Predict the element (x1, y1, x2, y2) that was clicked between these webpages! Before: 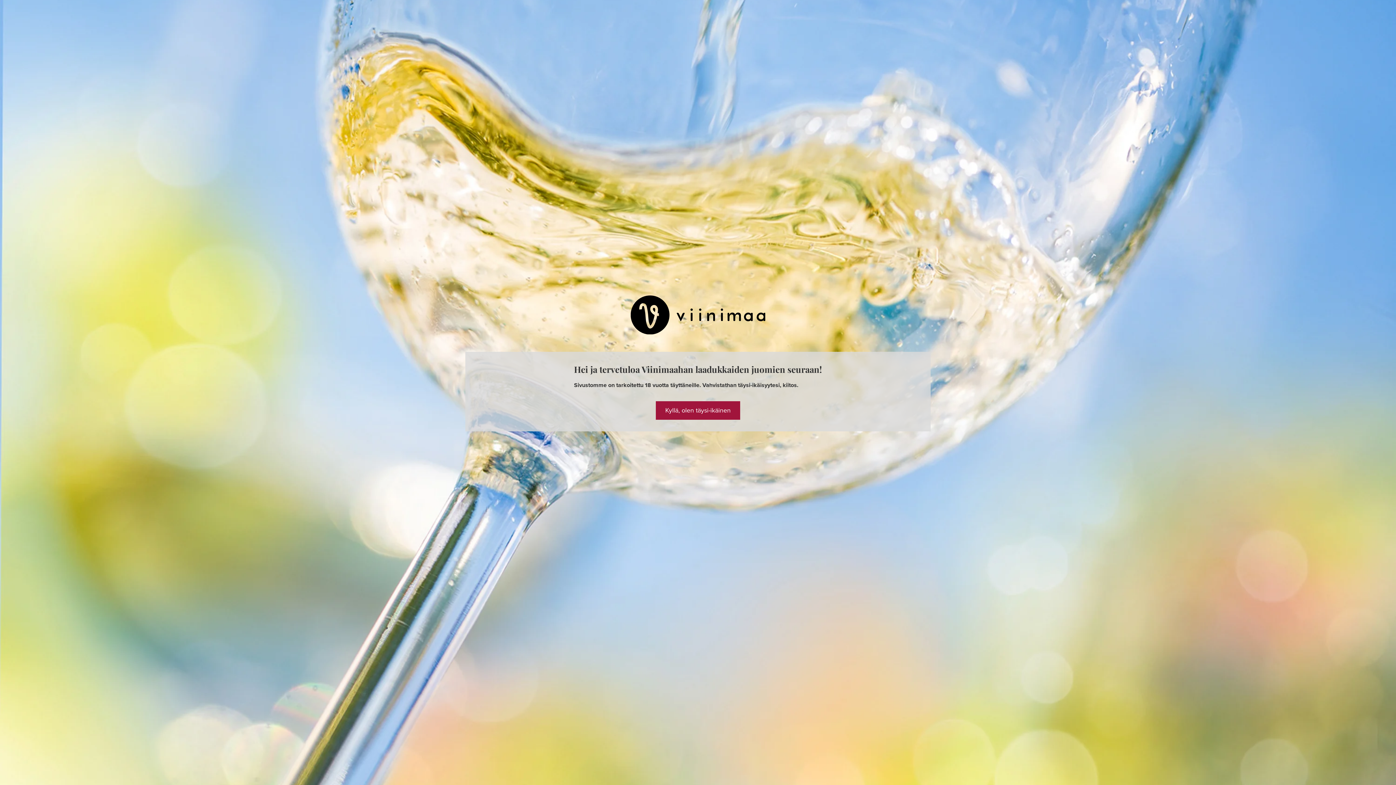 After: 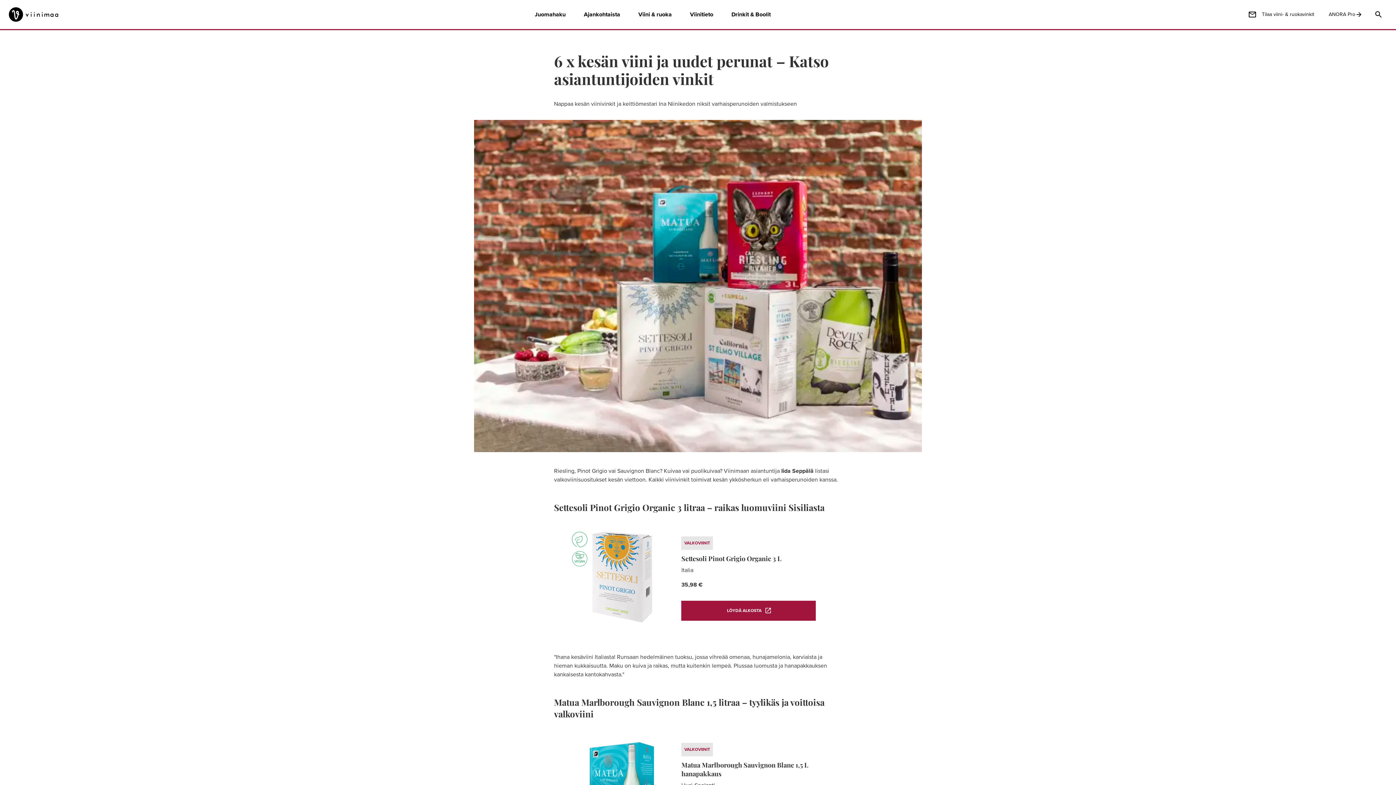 Action: label: Kyllä, olen täysi-ikäinen bbox: (656, 401, 740, 419)